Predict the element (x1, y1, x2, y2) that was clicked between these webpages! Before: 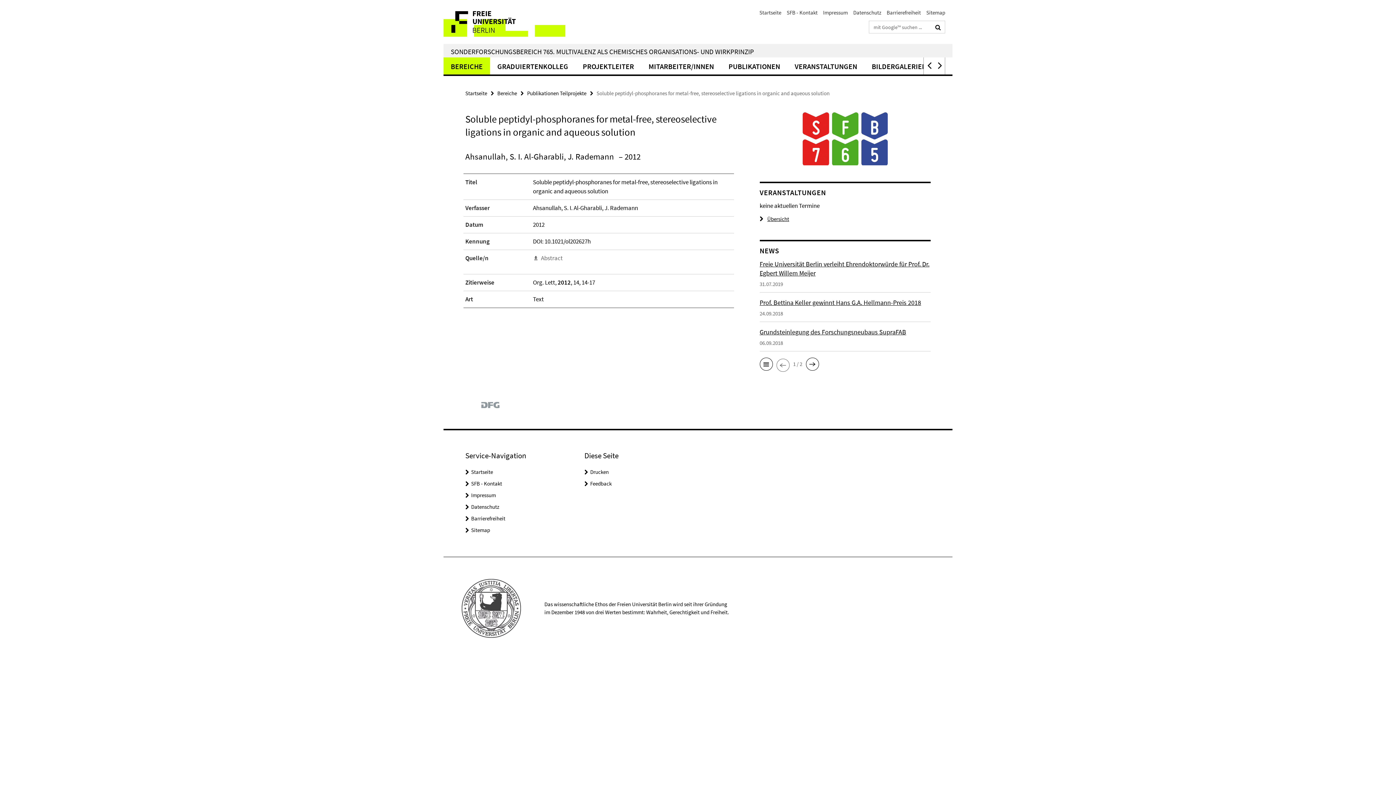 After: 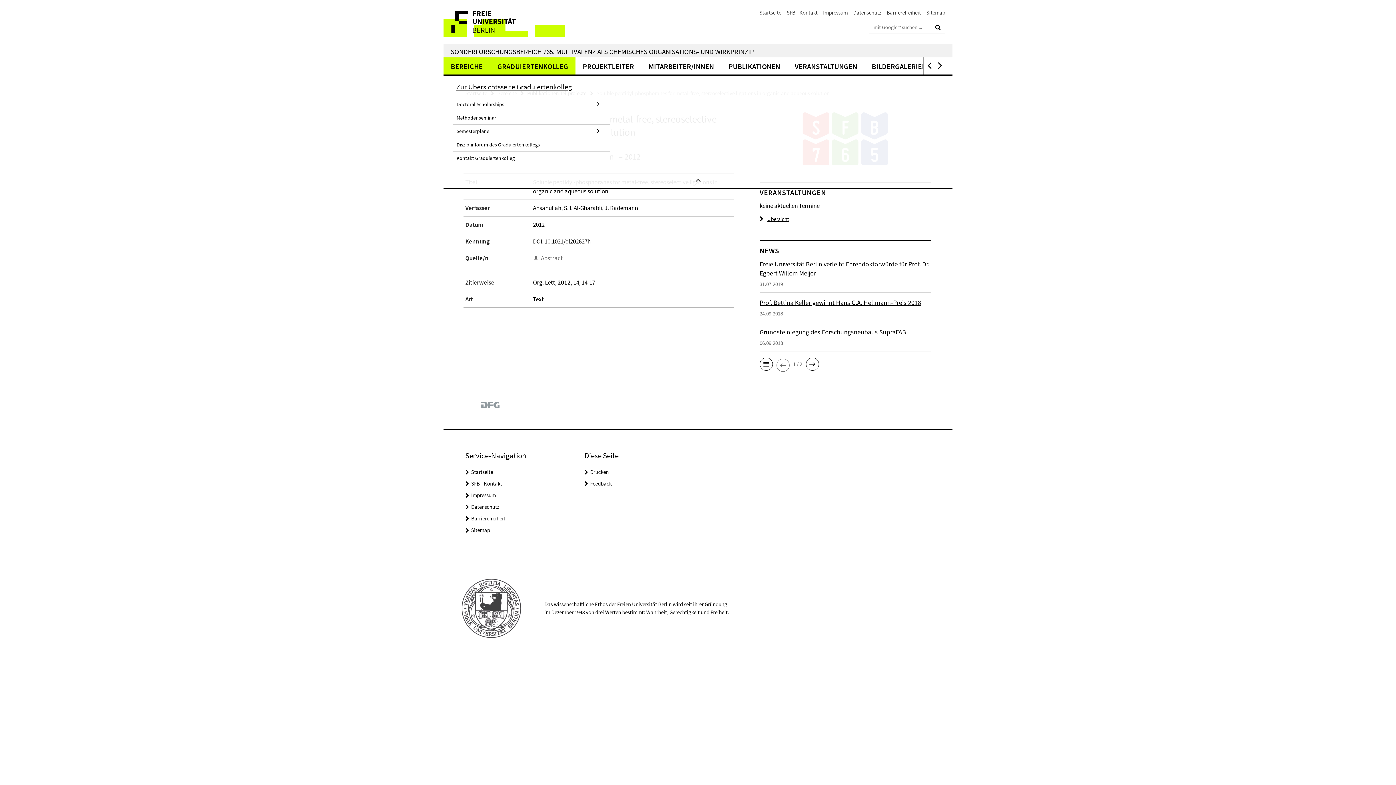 Action: bbox: (490, 57, 575, 74) label: GRADUIERTENKOLLEG